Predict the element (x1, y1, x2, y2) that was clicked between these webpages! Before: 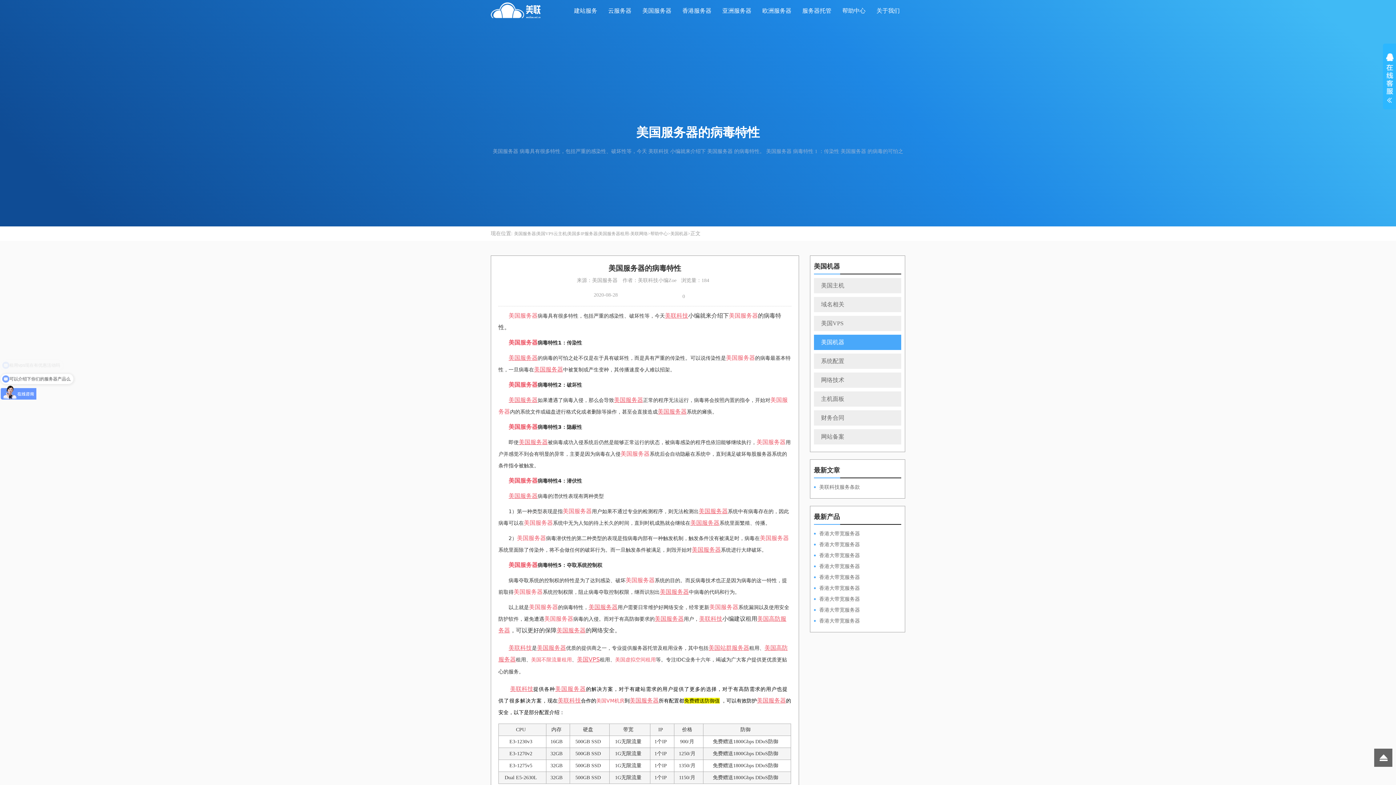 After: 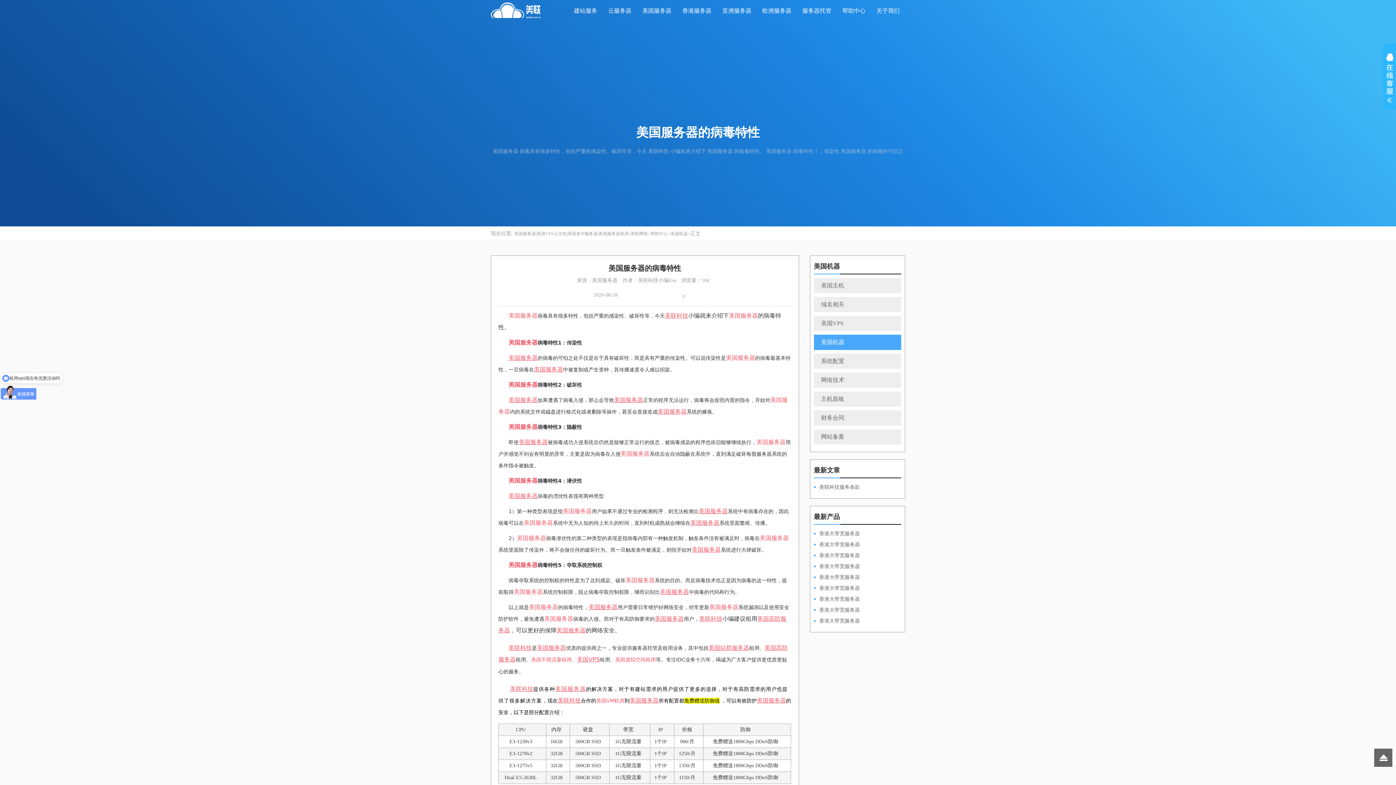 Action: bbox: (577, 656, 600, 663) label: 美国VPS